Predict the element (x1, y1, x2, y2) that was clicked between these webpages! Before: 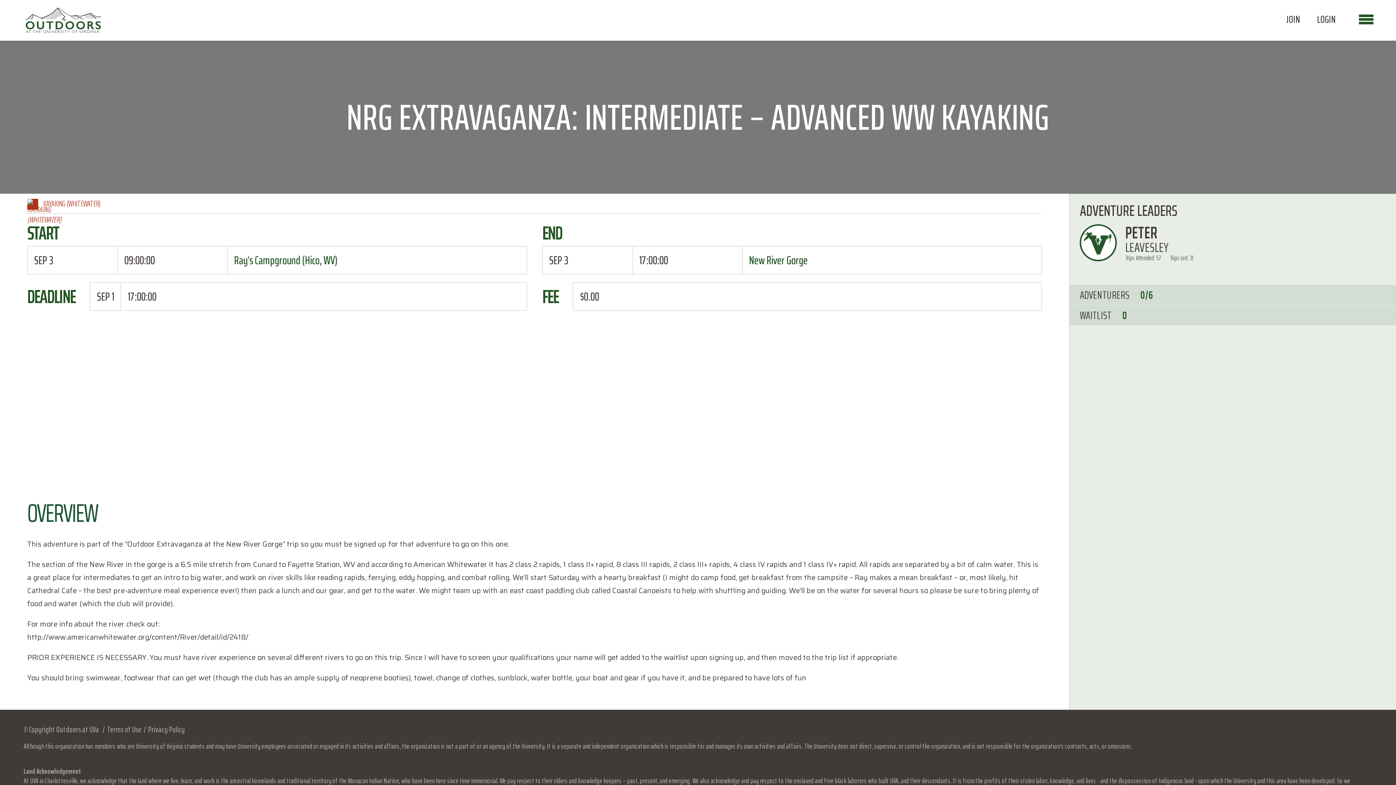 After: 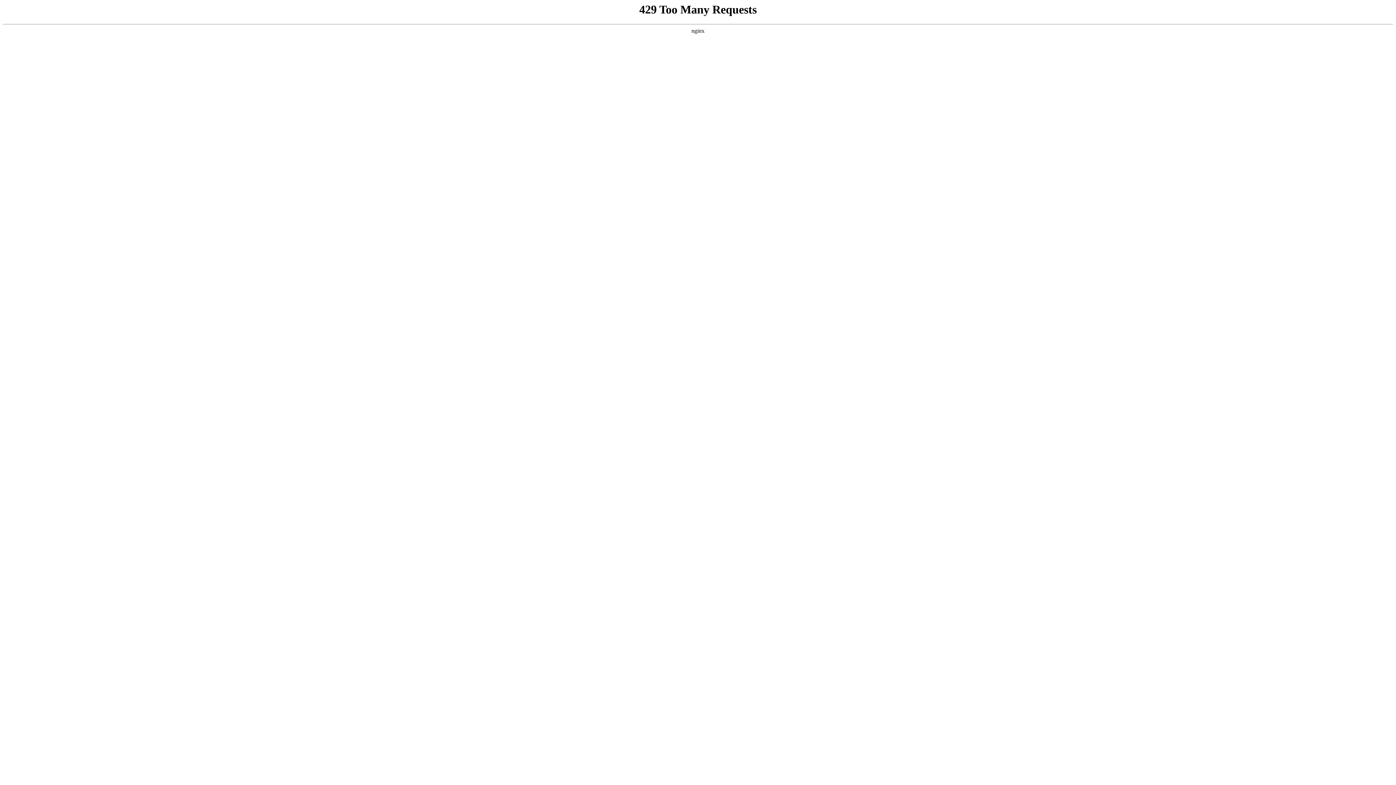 Action: bbox: (1125, 224, 1200, 254) label: PETER
LEAVESLEY